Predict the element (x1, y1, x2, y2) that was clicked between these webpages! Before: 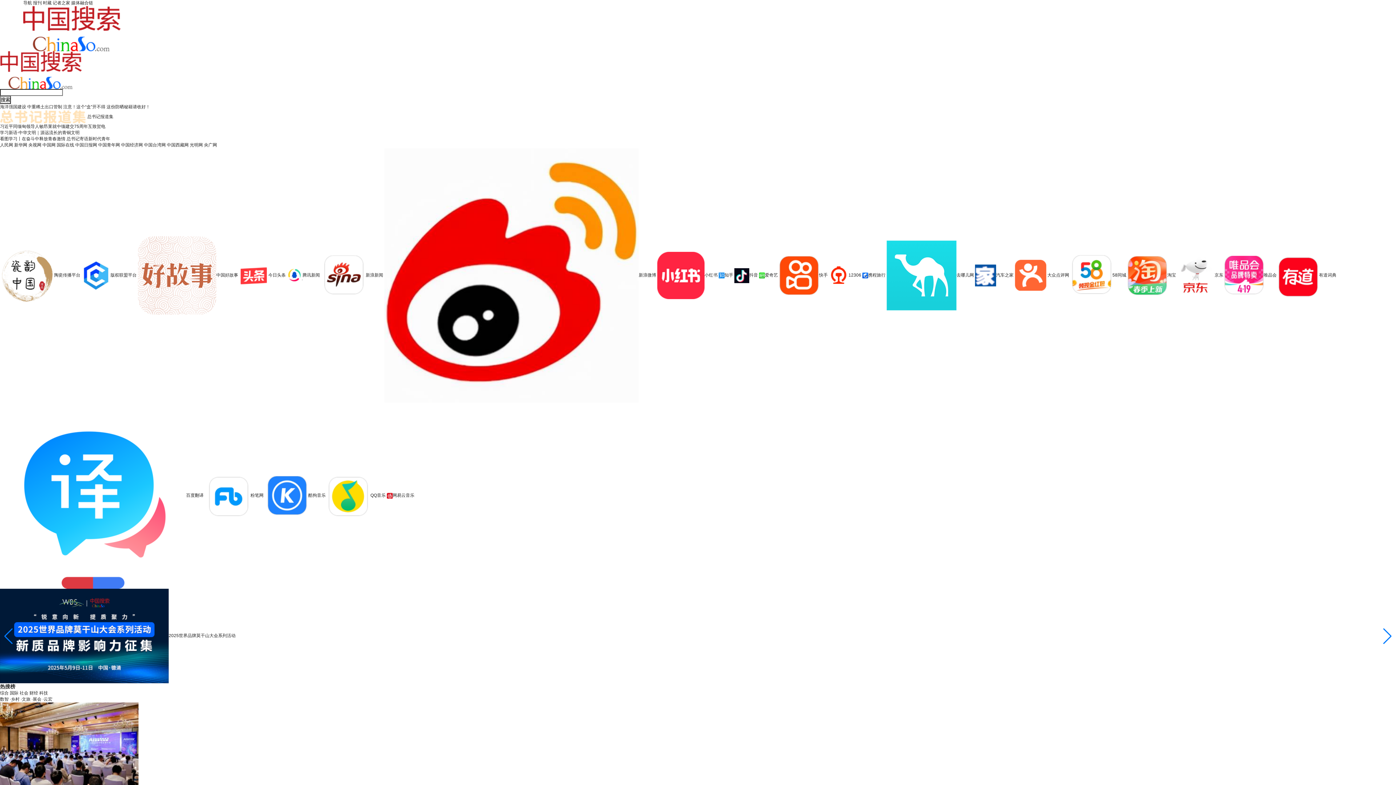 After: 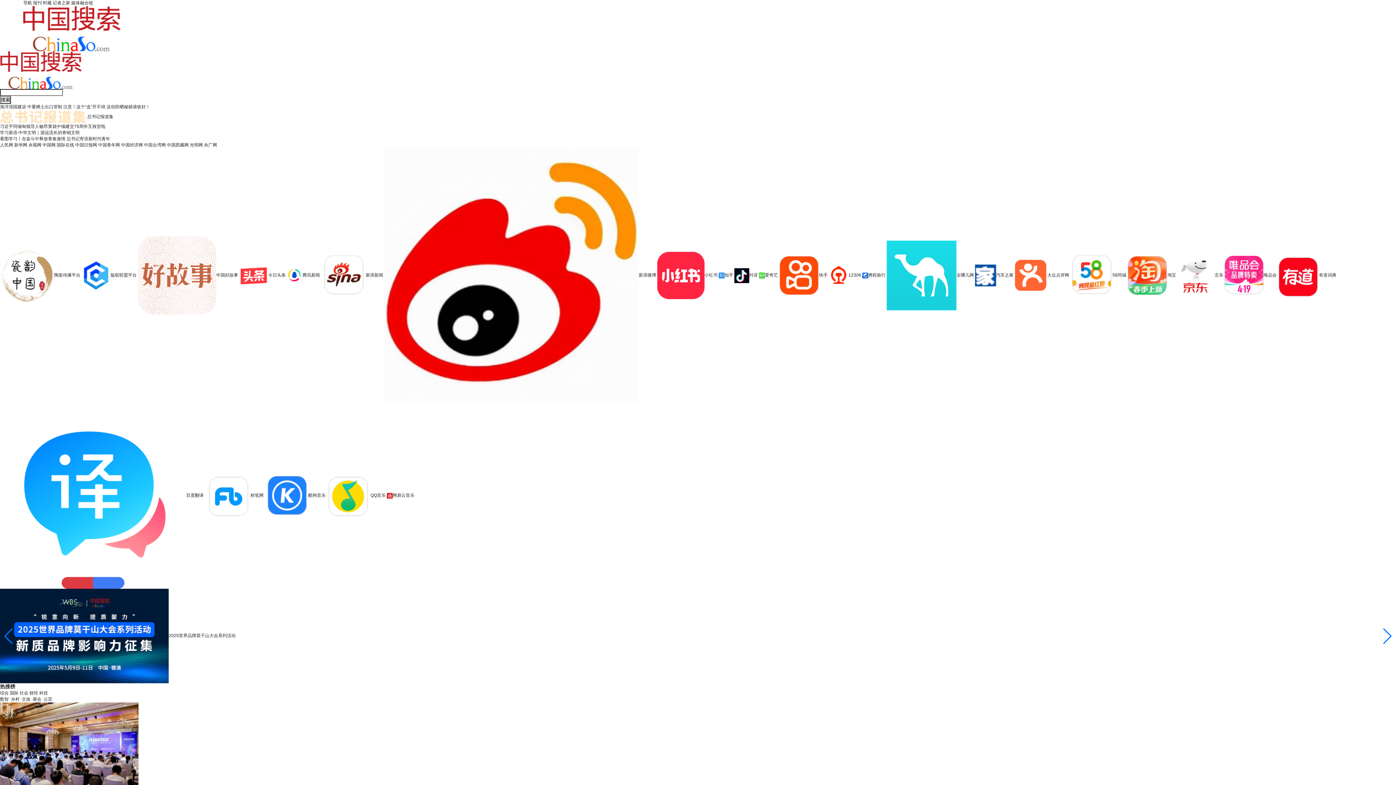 Action: label: 央广网 bbox: (204, 142, 217, 147)